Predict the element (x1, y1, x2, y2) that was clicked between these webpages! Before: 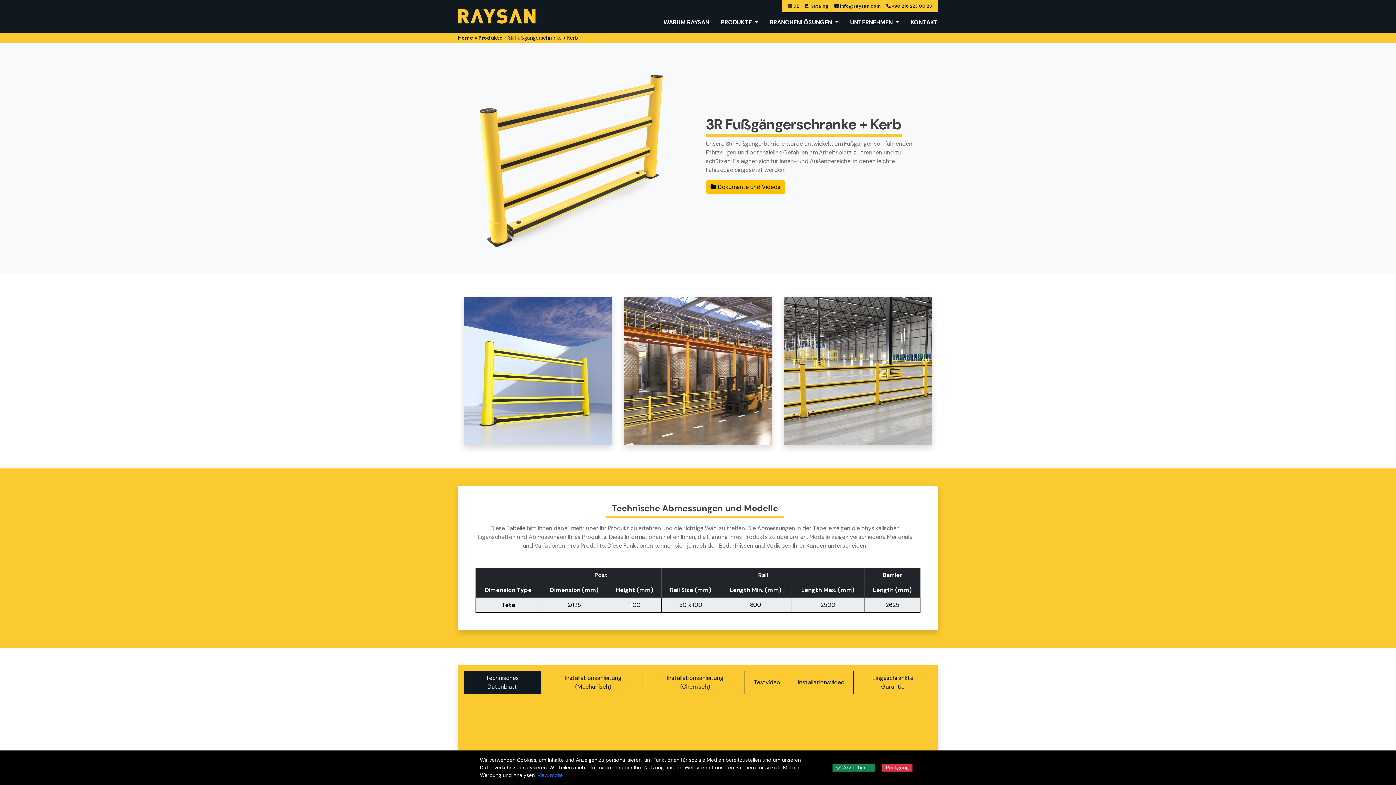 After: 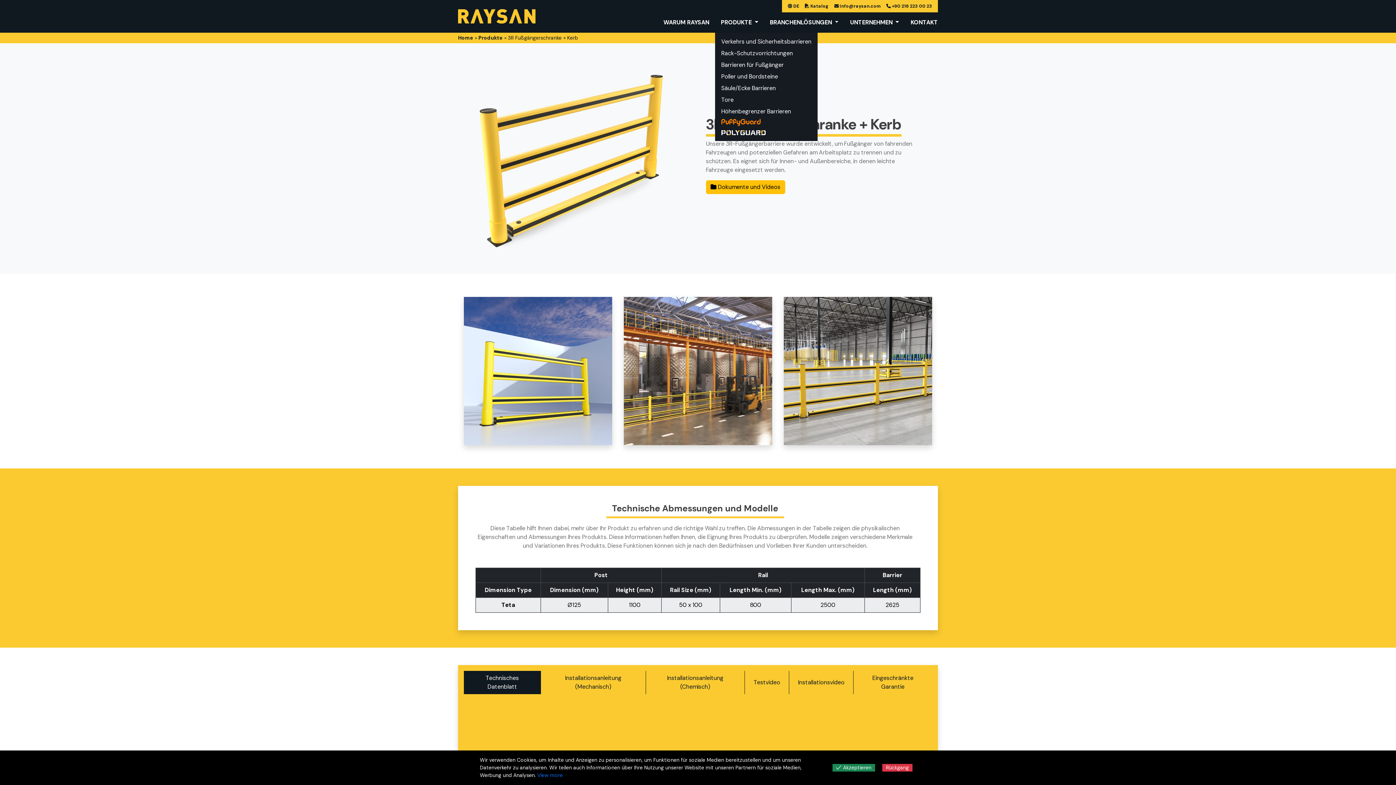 Action: label: PRODUKTE  bbox: (715, 12, 764, 32)